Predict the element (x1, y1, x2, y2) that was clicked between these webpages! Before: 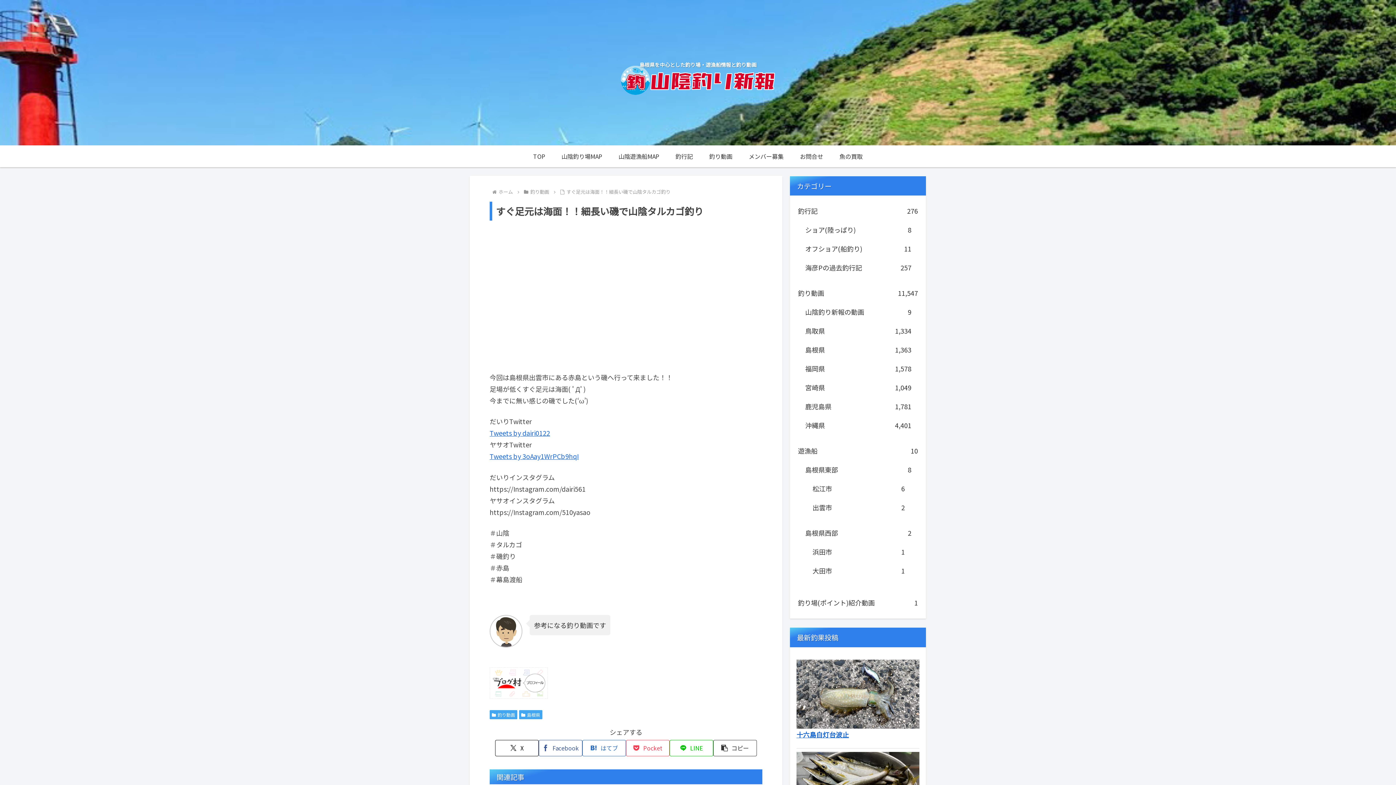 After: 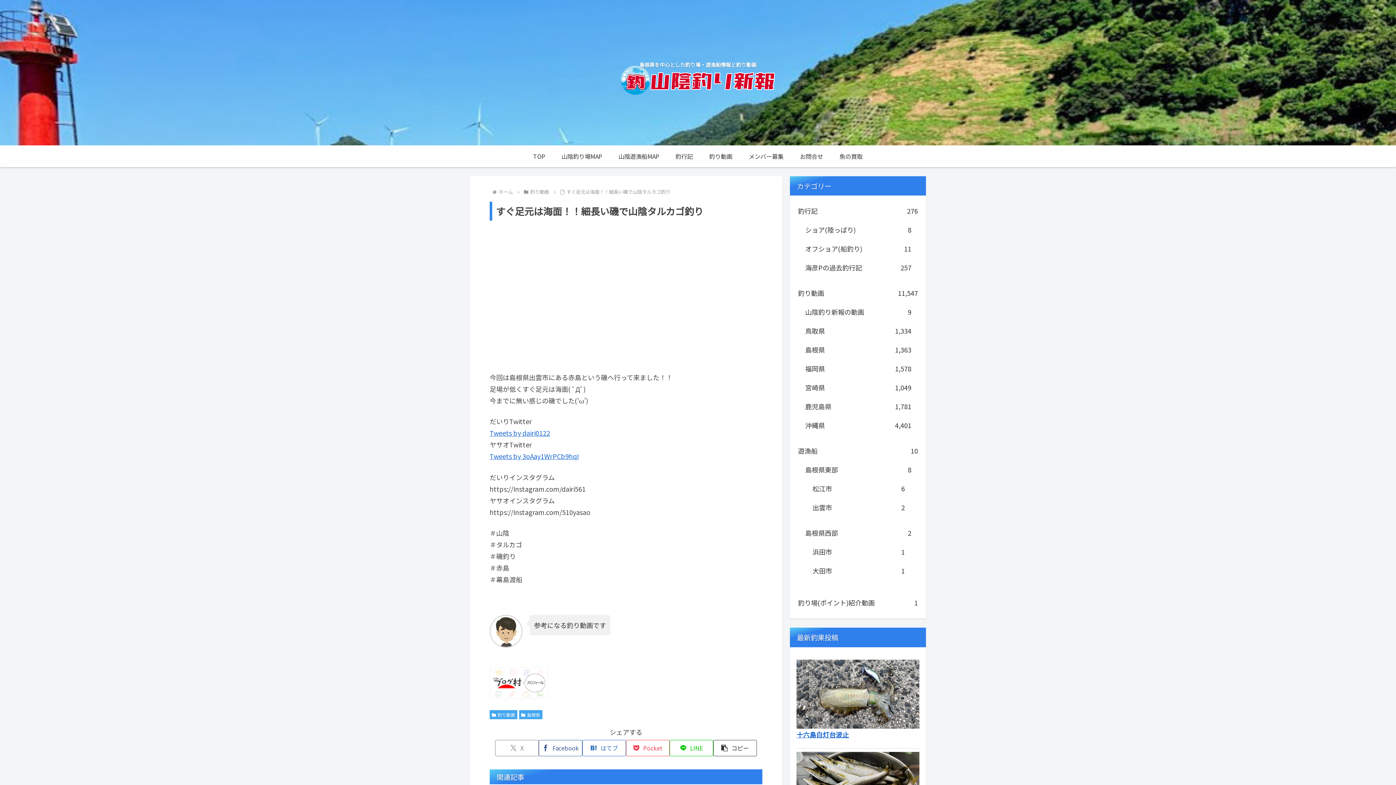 Action: bbox: (495, 740, 538, 756) label: Xでシェア